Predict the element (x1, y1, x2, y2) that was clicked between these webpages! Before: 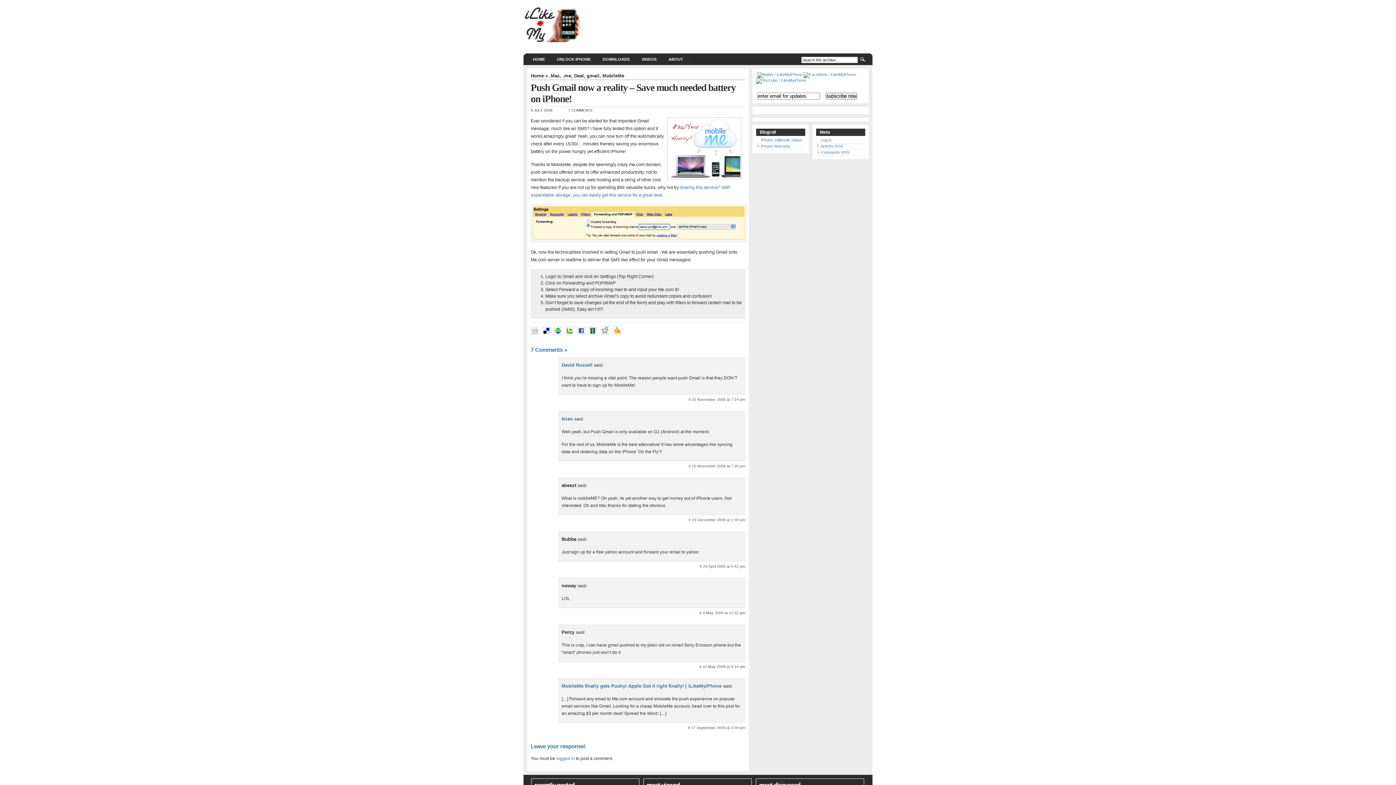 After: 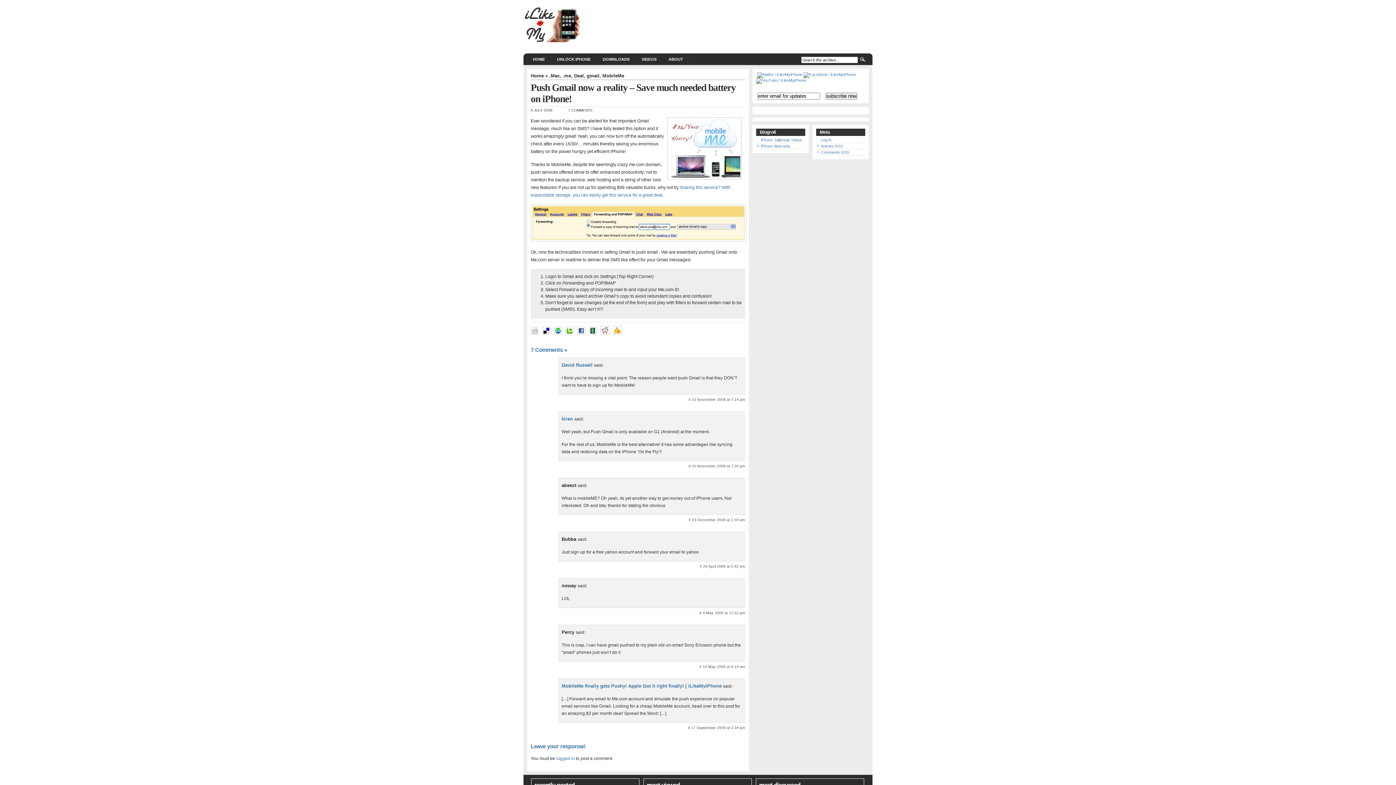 Action: bbox: (600, 332, 613, 337)